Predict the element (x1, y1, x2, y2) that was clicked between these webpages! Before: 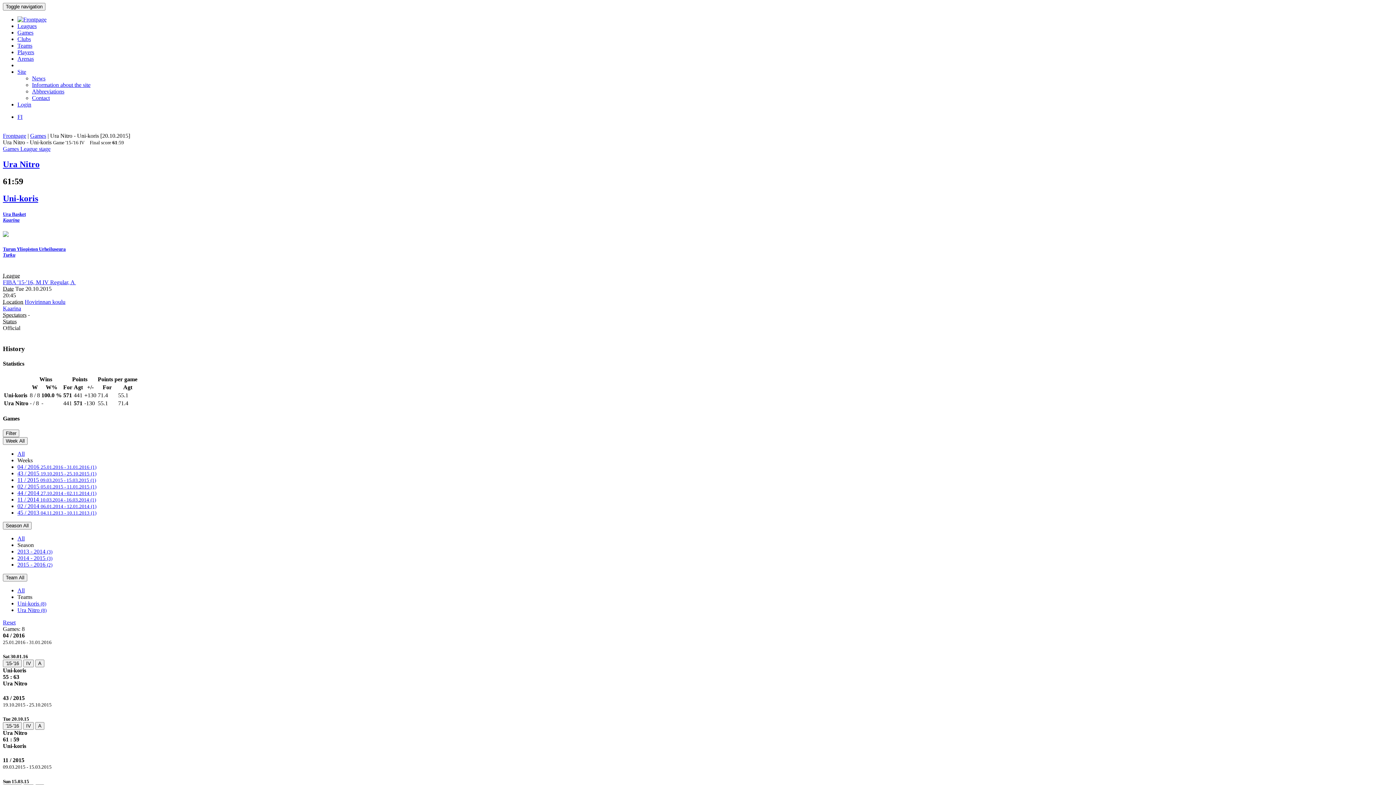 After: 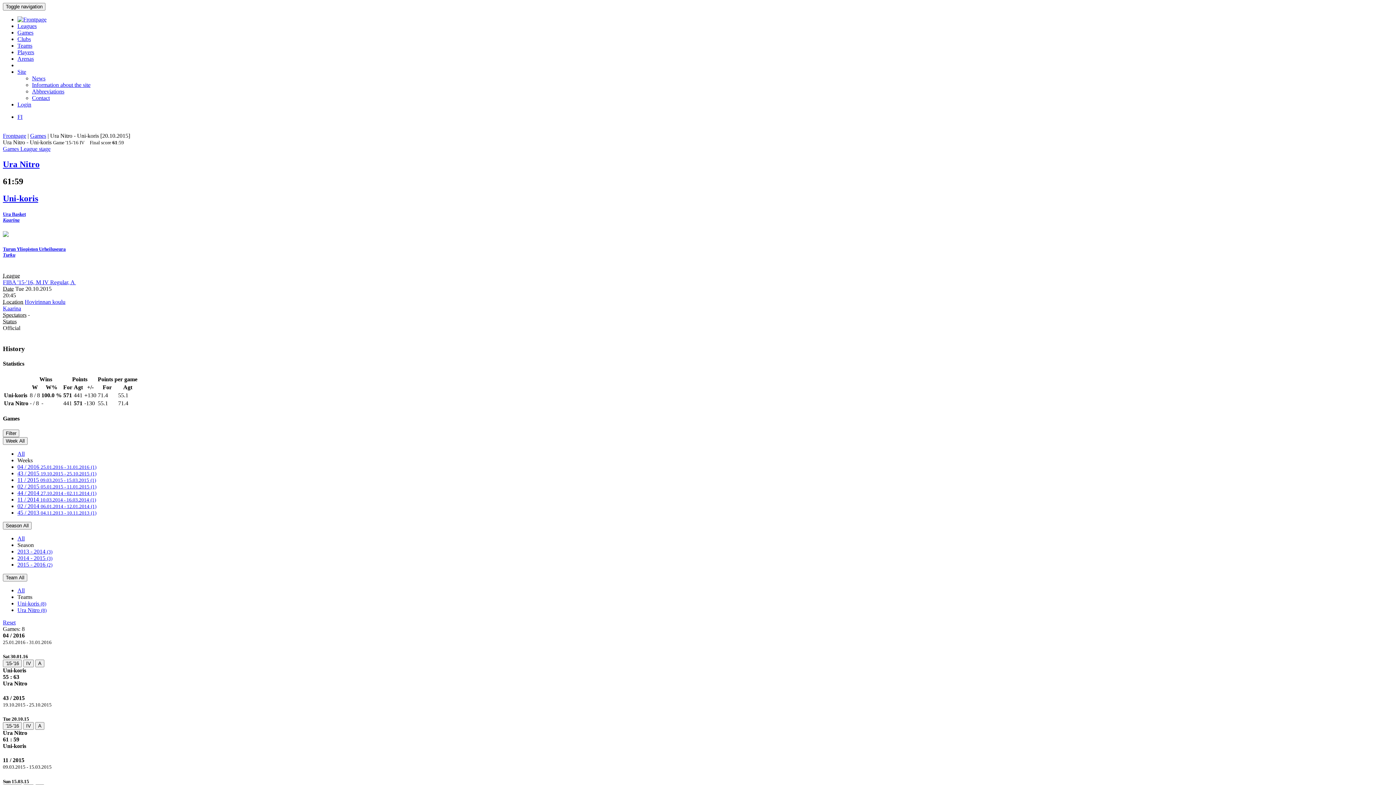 Action: label: 45 / 2013 04.11.2013 - 10.11.2013 (1) bbox: (17, 509, 96, 516)